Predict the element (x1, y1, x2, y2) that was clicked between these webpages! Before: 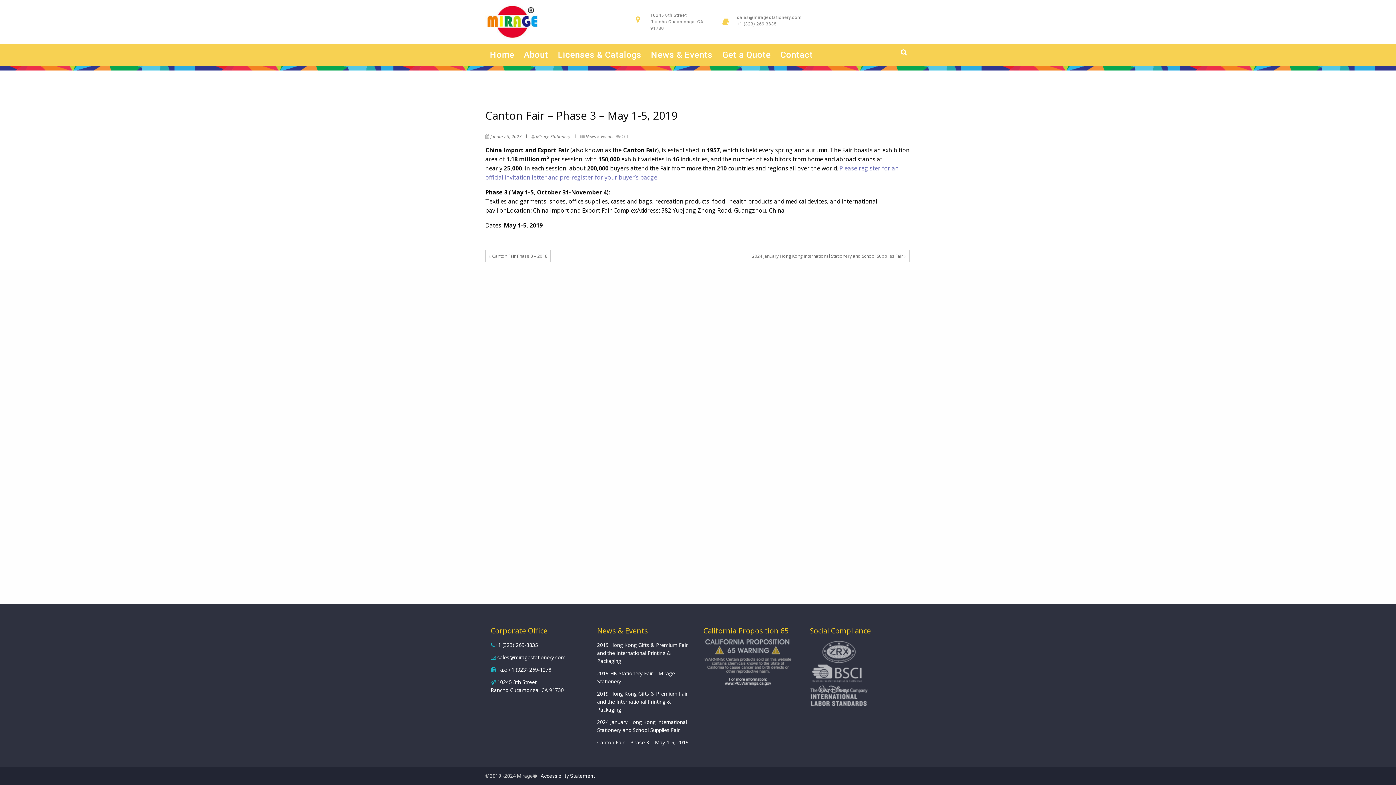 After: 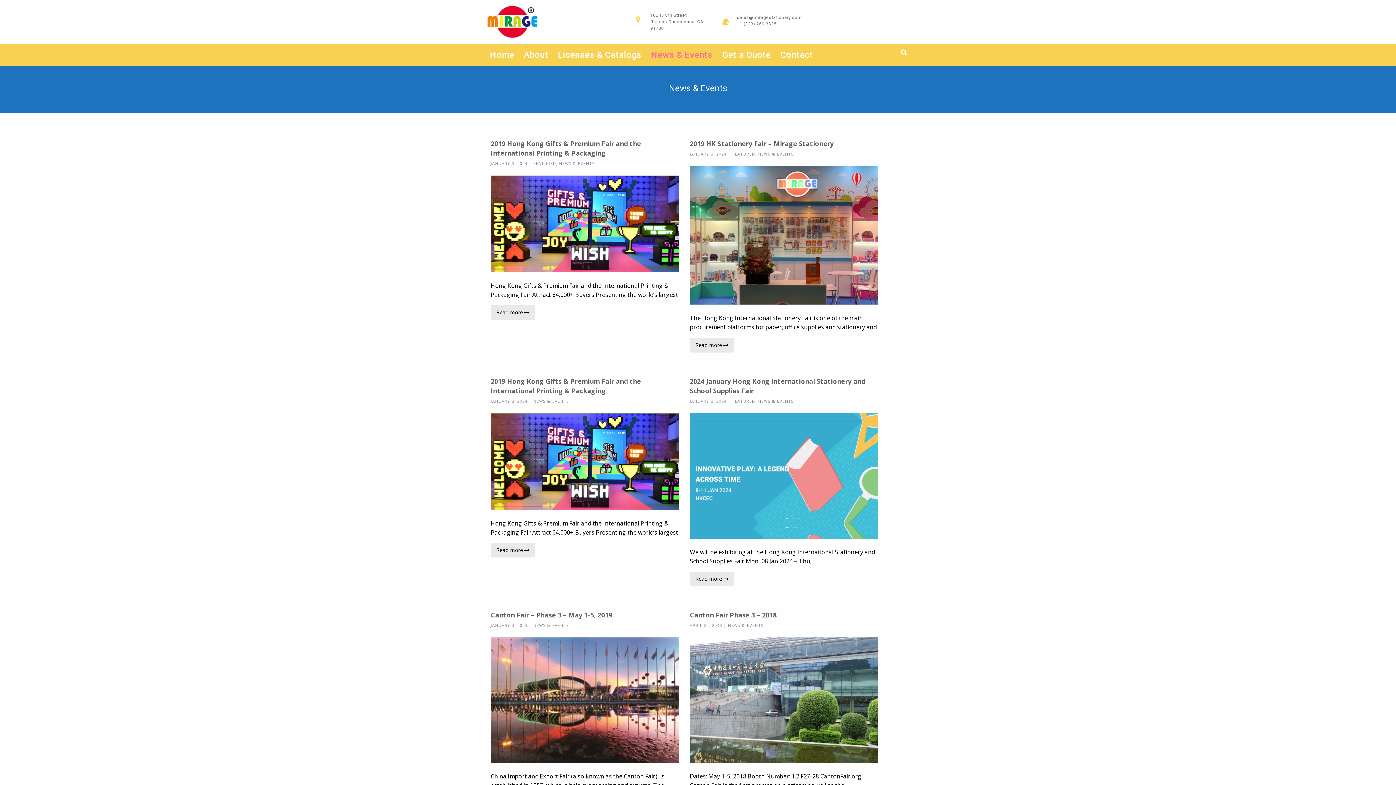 Action: label: News & Events bbox: (646, 43, 717, 66)